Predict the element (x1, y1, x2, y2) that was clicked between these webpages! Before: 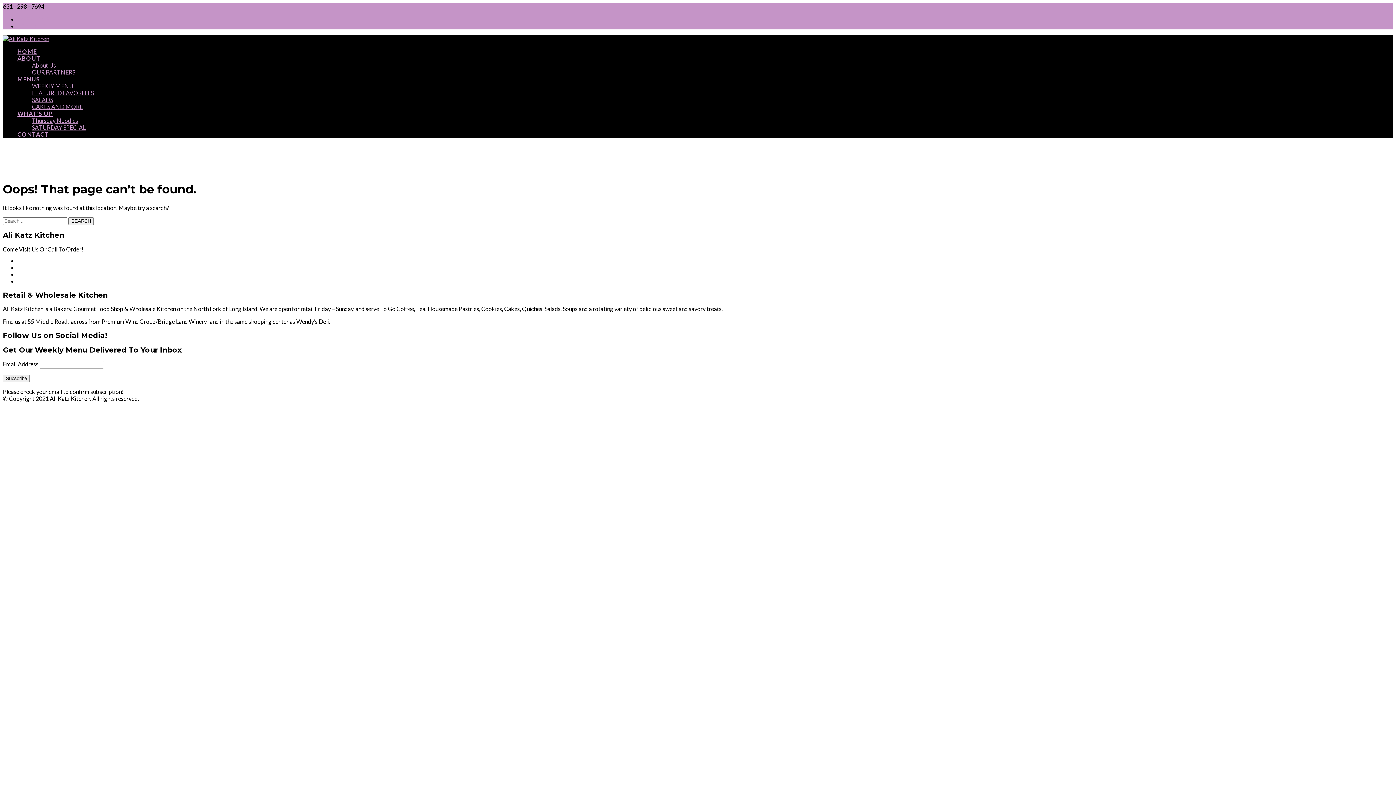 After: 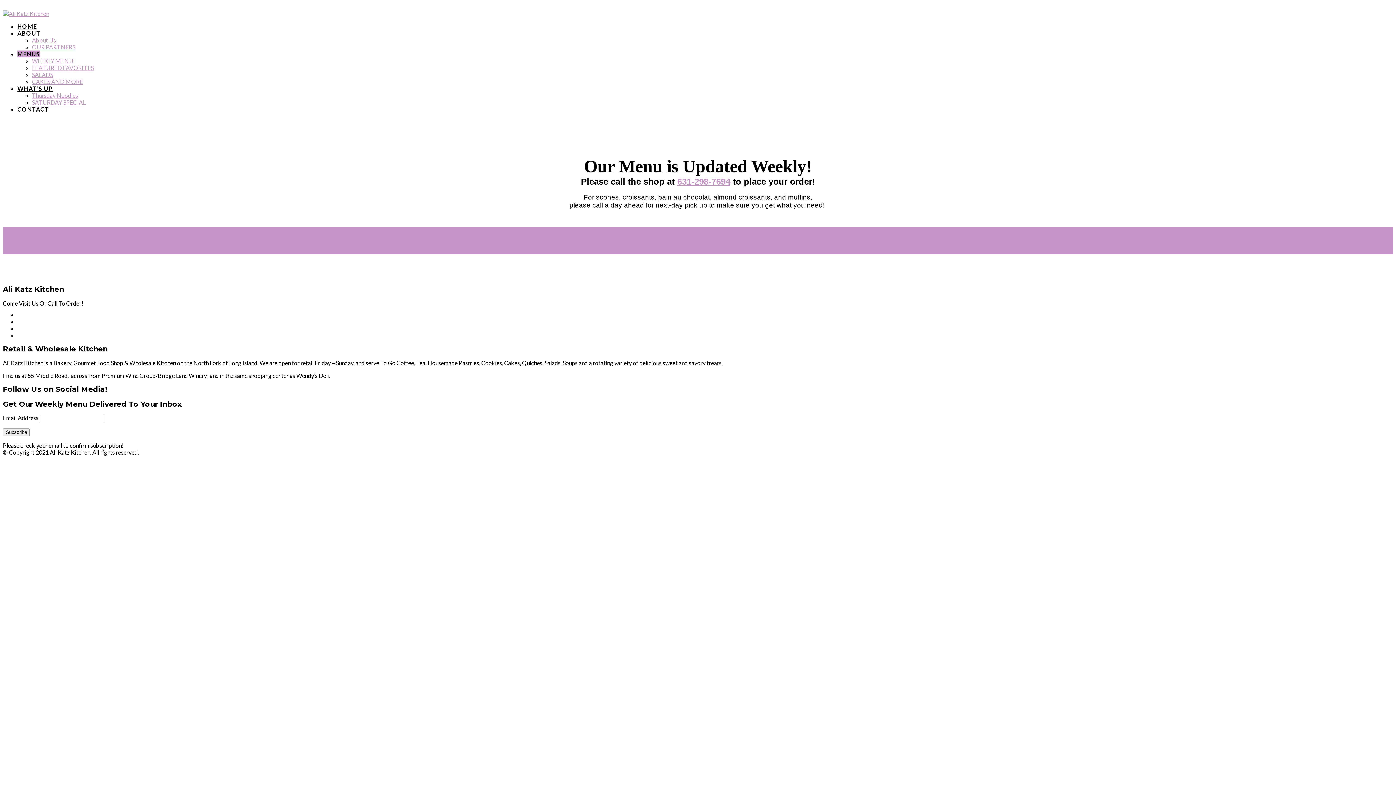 Action: label: WEEKLY MENU bbox: (17, 15, 58, 22)